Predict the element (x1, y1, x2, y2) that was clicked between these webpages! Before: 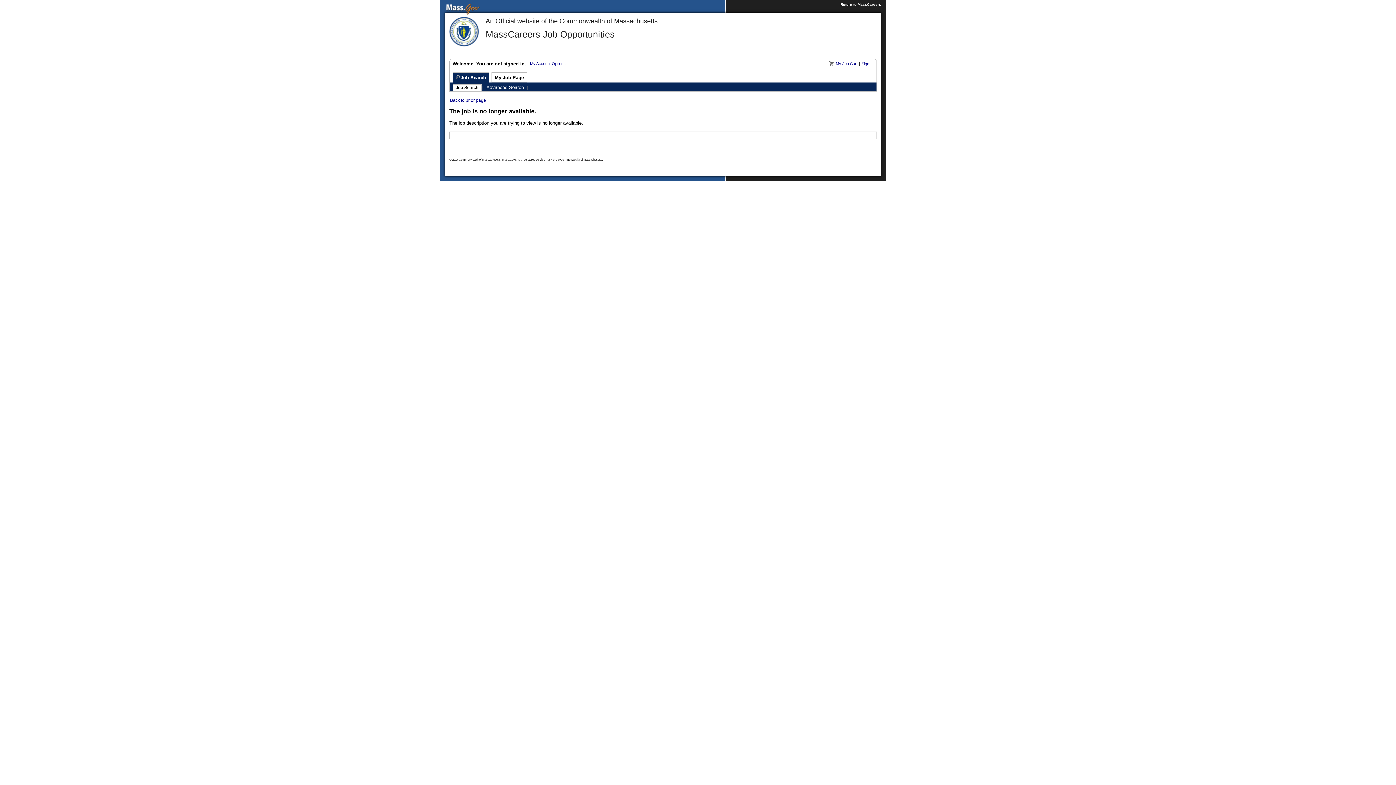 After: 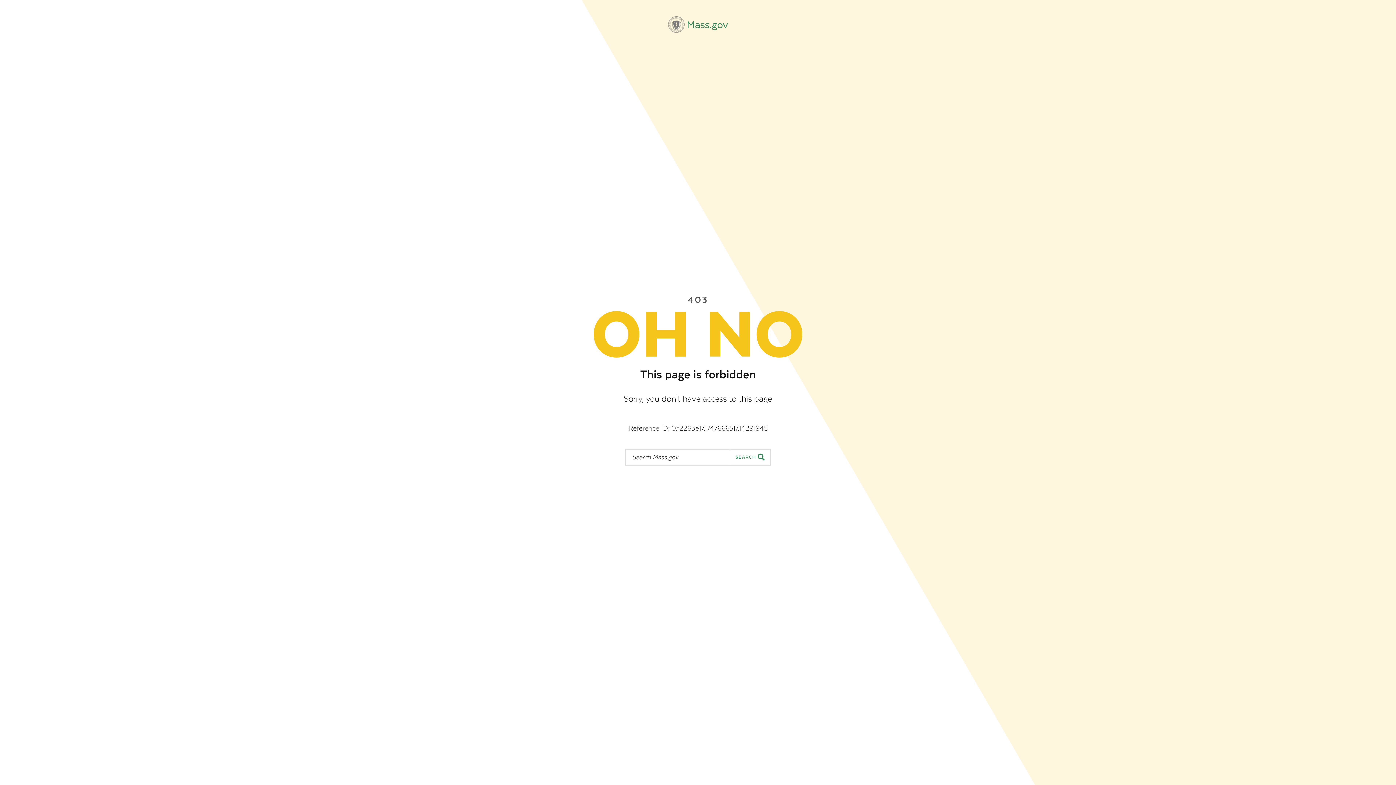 Action: label: Return to MassCareers bbox: (840, 2, 881, 6)